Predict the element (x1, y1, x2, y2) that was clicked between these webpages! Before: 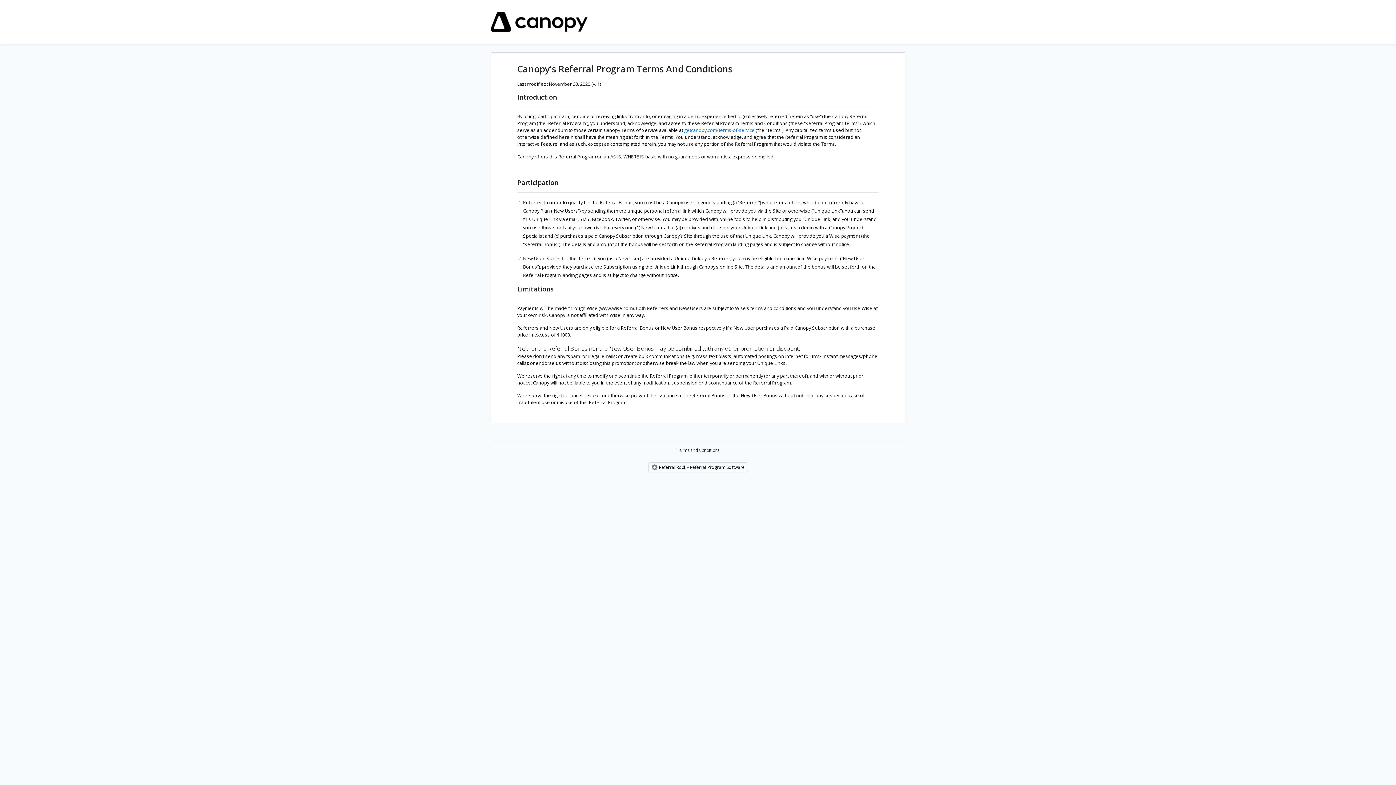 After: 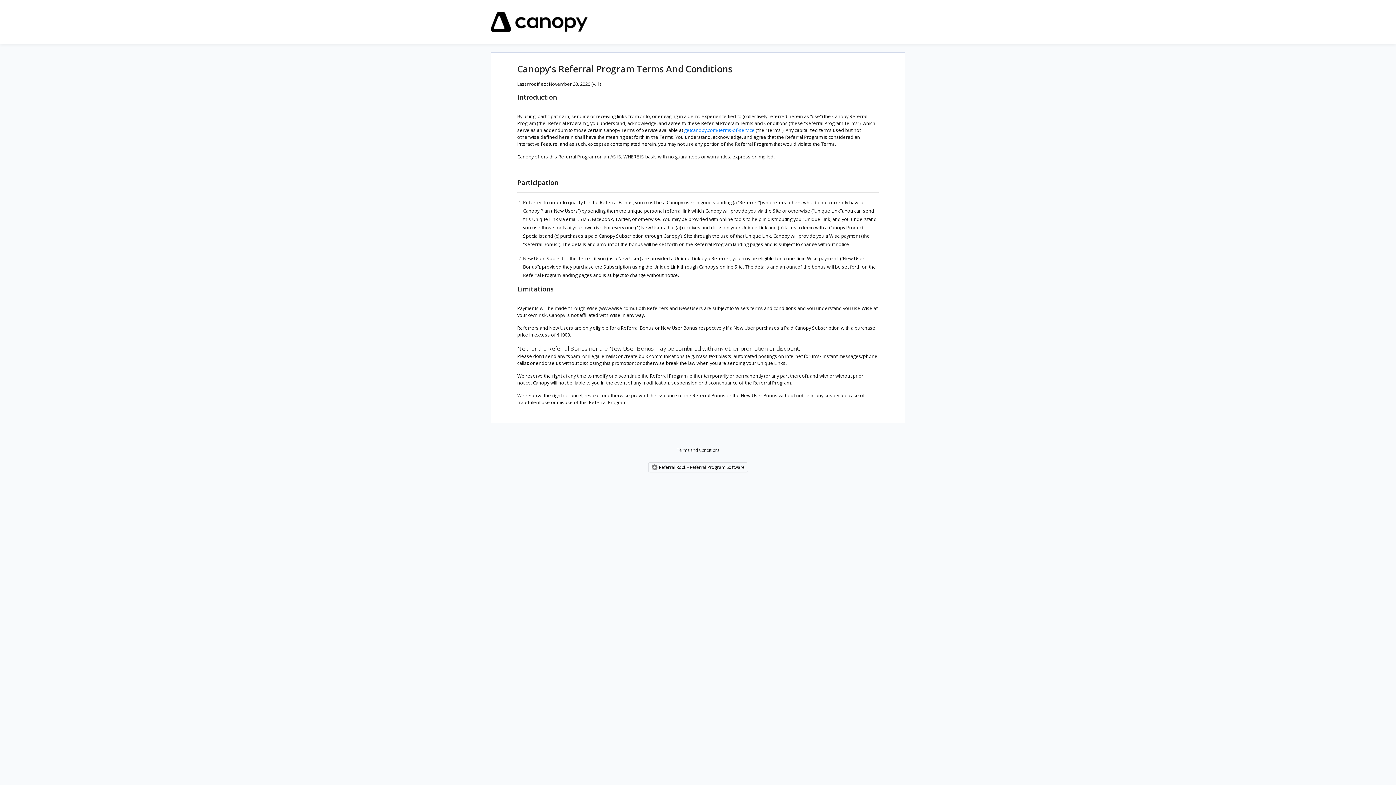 Action: label: Terms and Conditions bbox: (676, 447, 719, 453)